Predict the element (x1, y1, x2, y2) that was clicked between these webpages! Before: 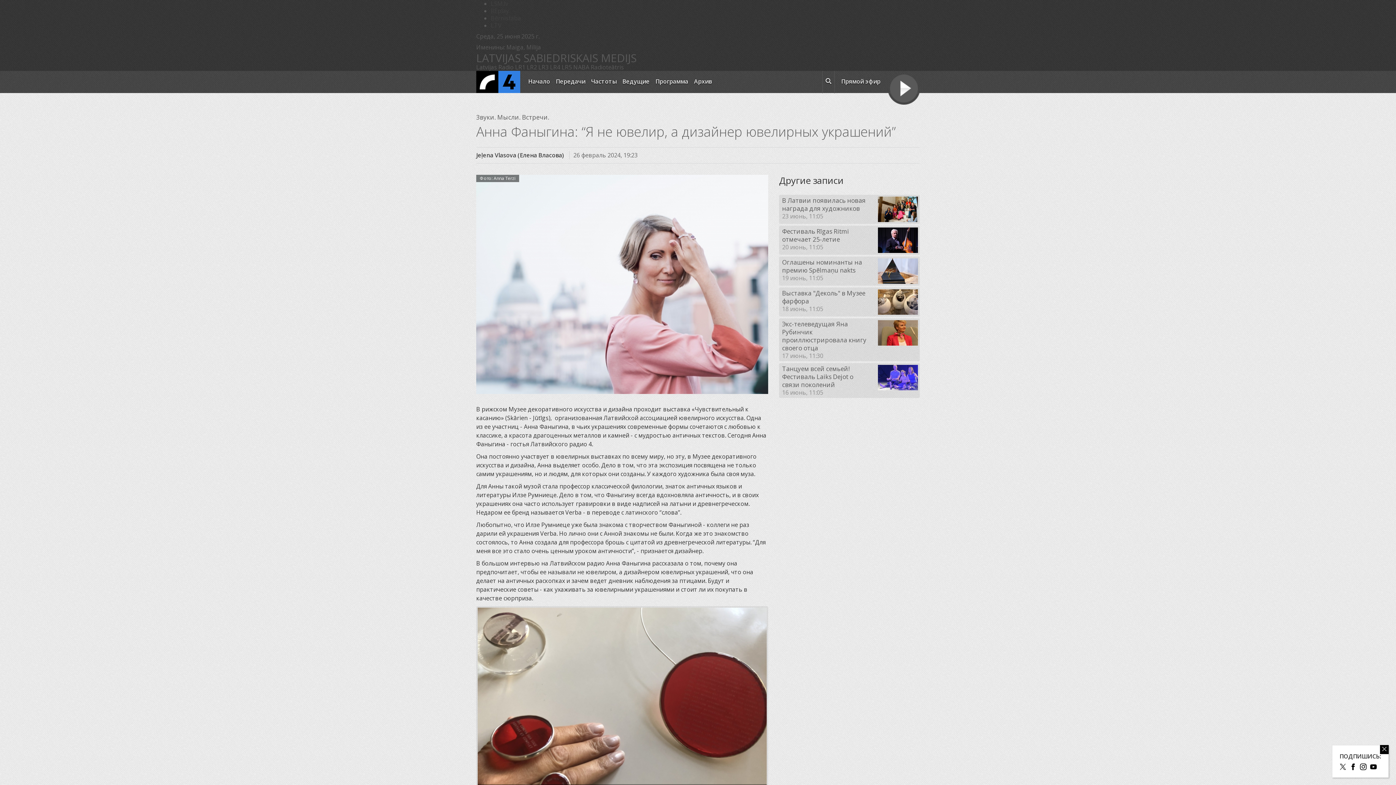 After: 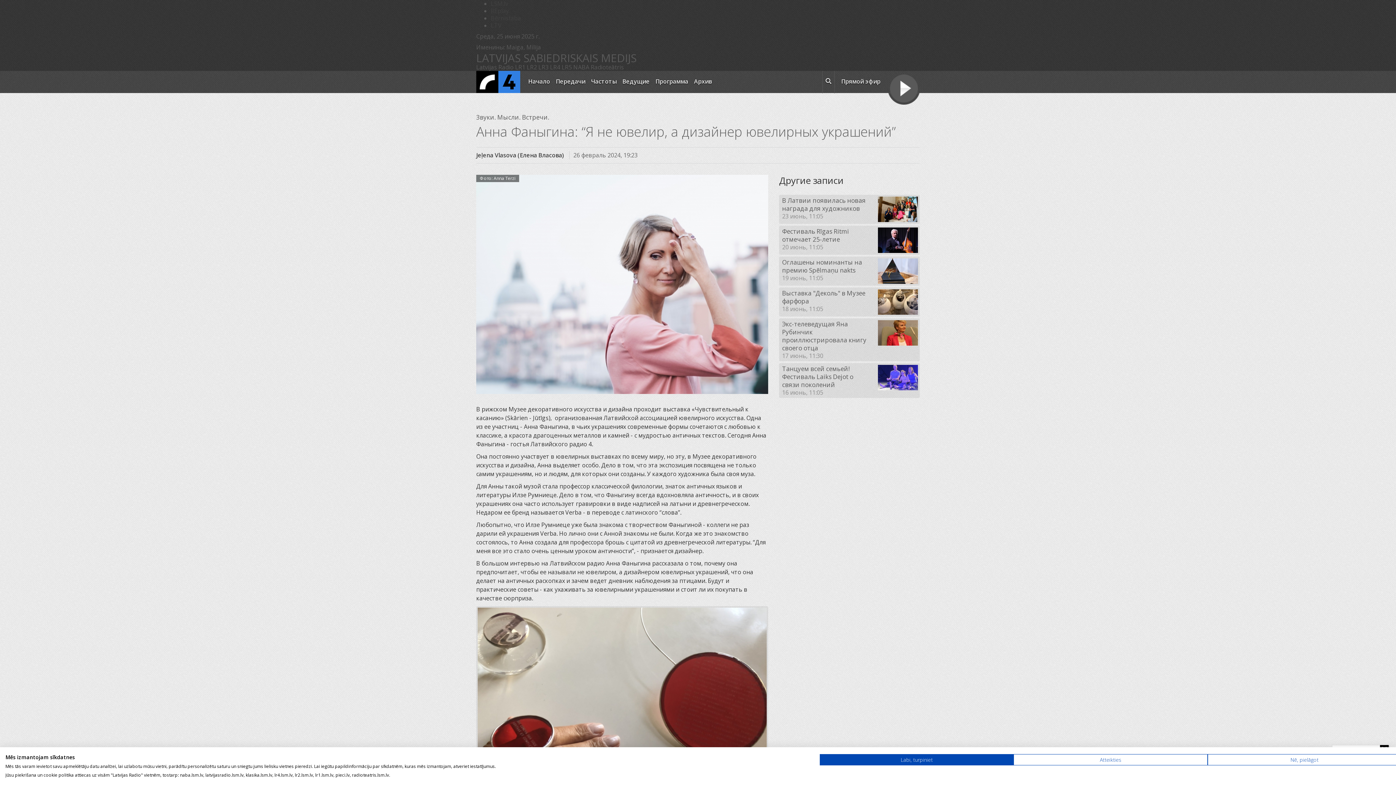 Action: bbox: (741, 383, 746, 389)